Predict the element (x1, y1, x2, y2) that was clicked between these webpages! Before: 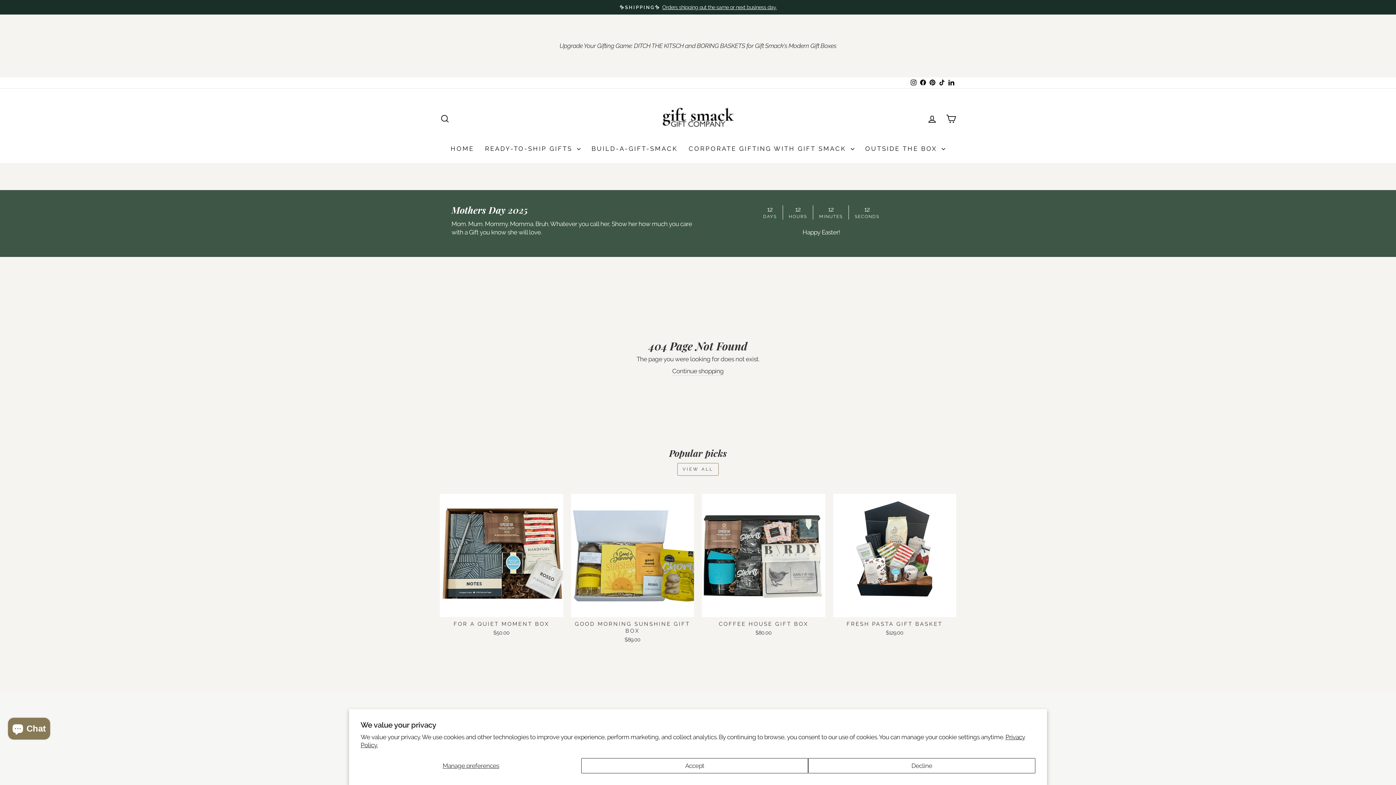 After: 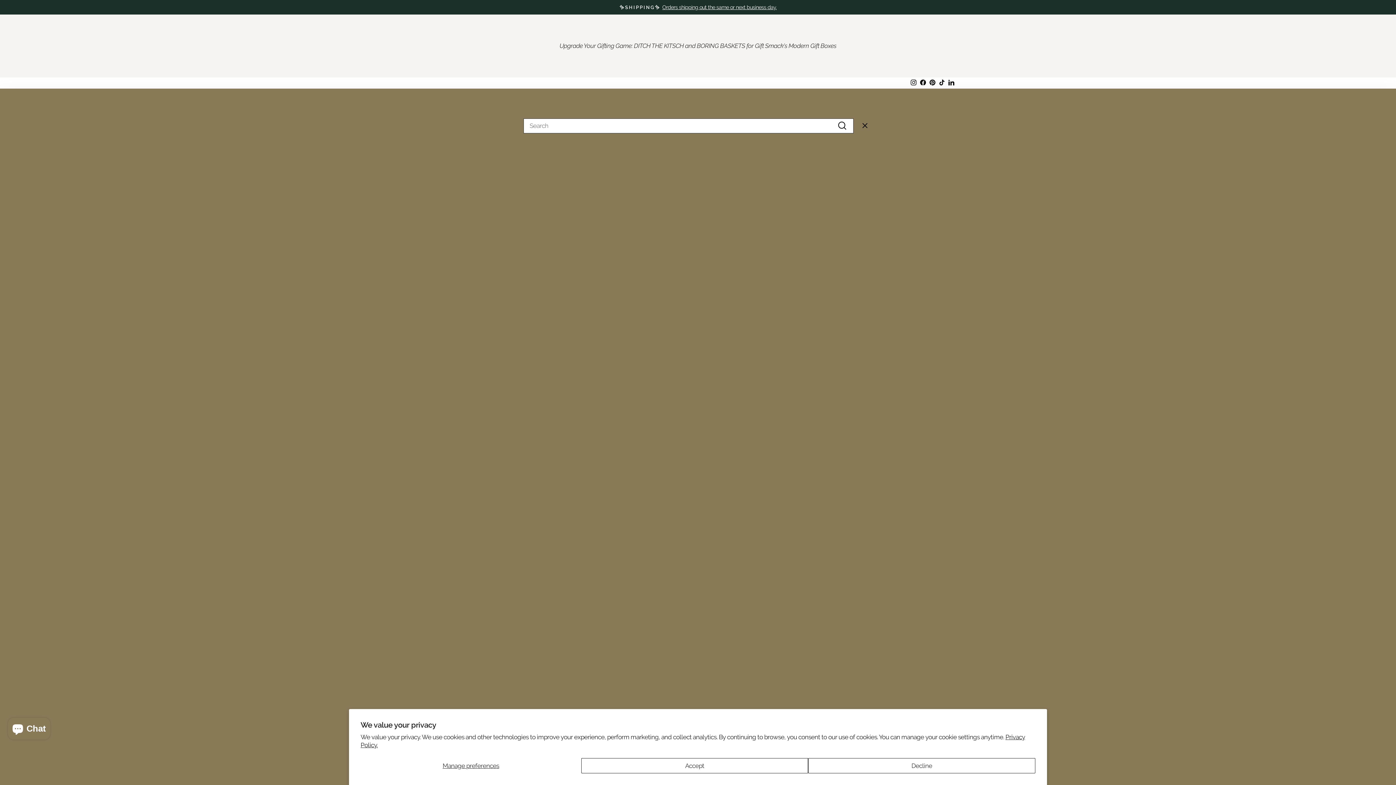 Action: label: SEARCH bbox: (435, 111, 454, 126)